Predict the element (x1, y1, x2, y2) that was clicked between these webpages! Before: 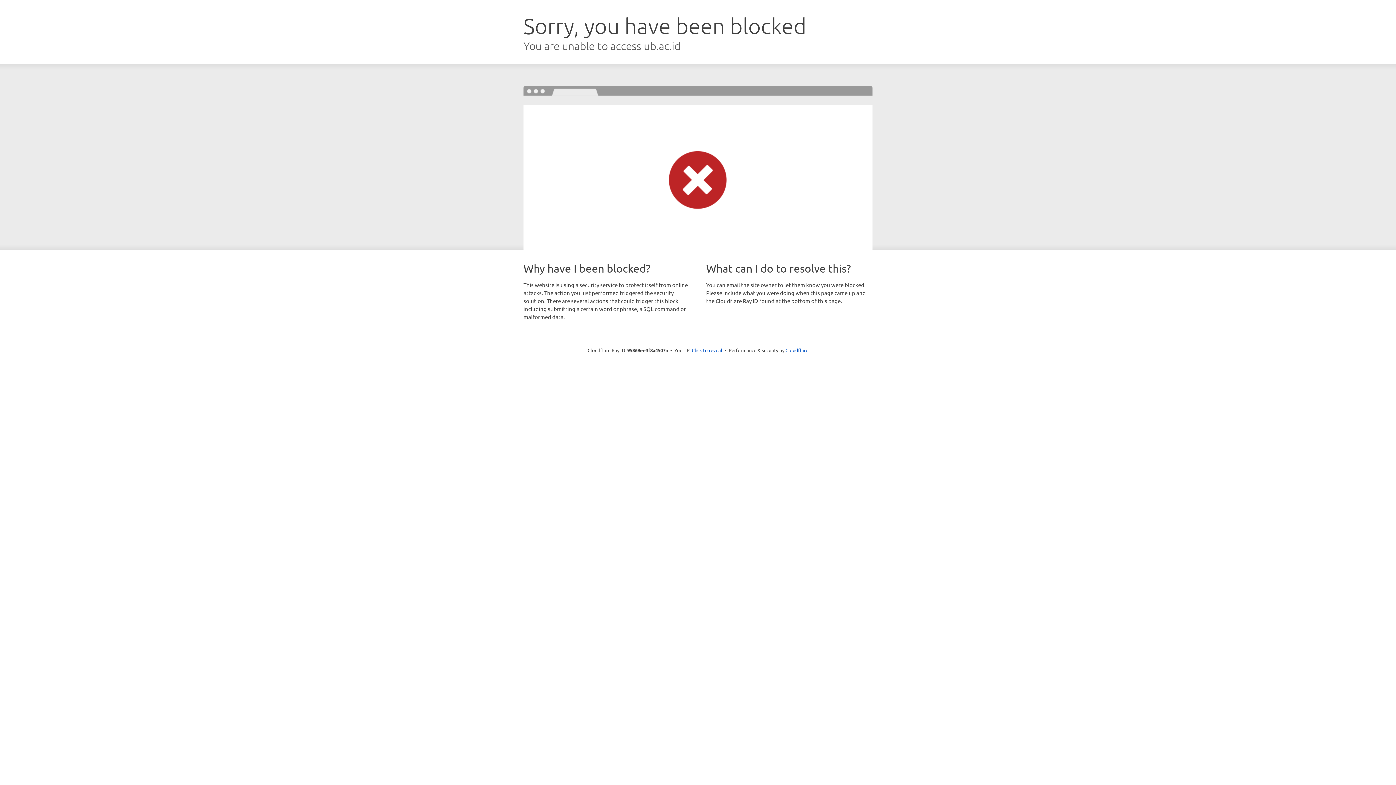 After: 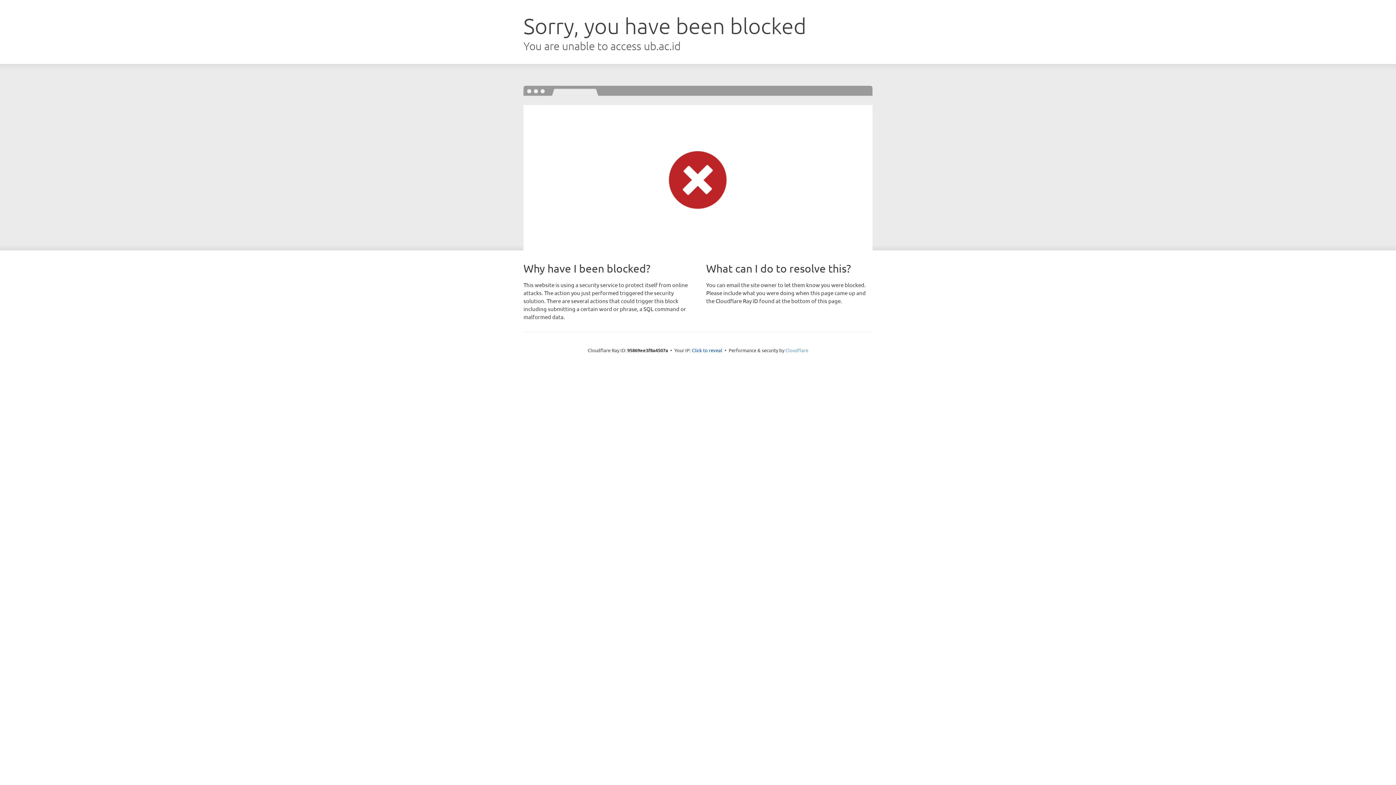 Action: bbox: (785, 347, 808, 353) label: Cloudflare